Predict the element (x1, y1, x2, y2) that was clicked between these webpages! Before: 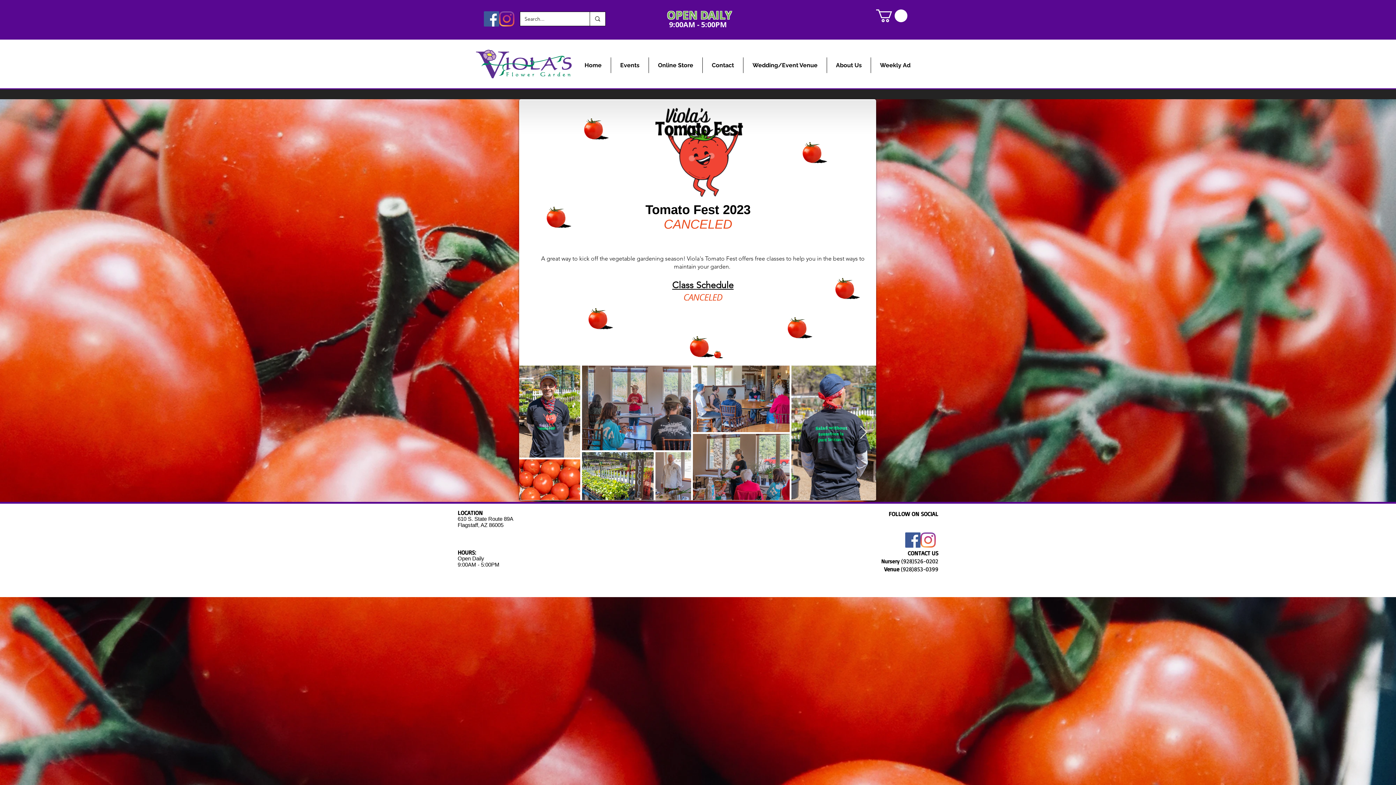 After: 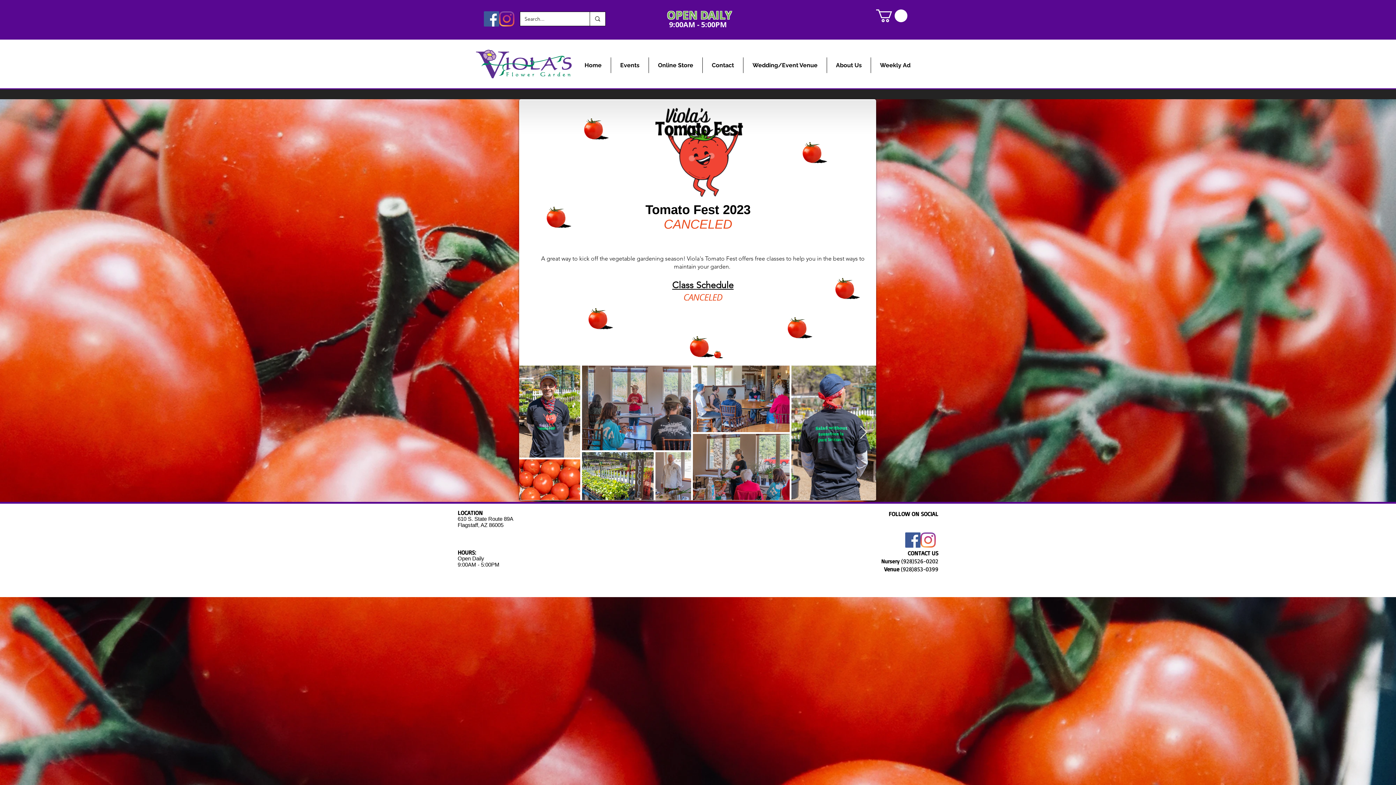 Action: bbox: (484, 11, 499, 26) label: Facebook